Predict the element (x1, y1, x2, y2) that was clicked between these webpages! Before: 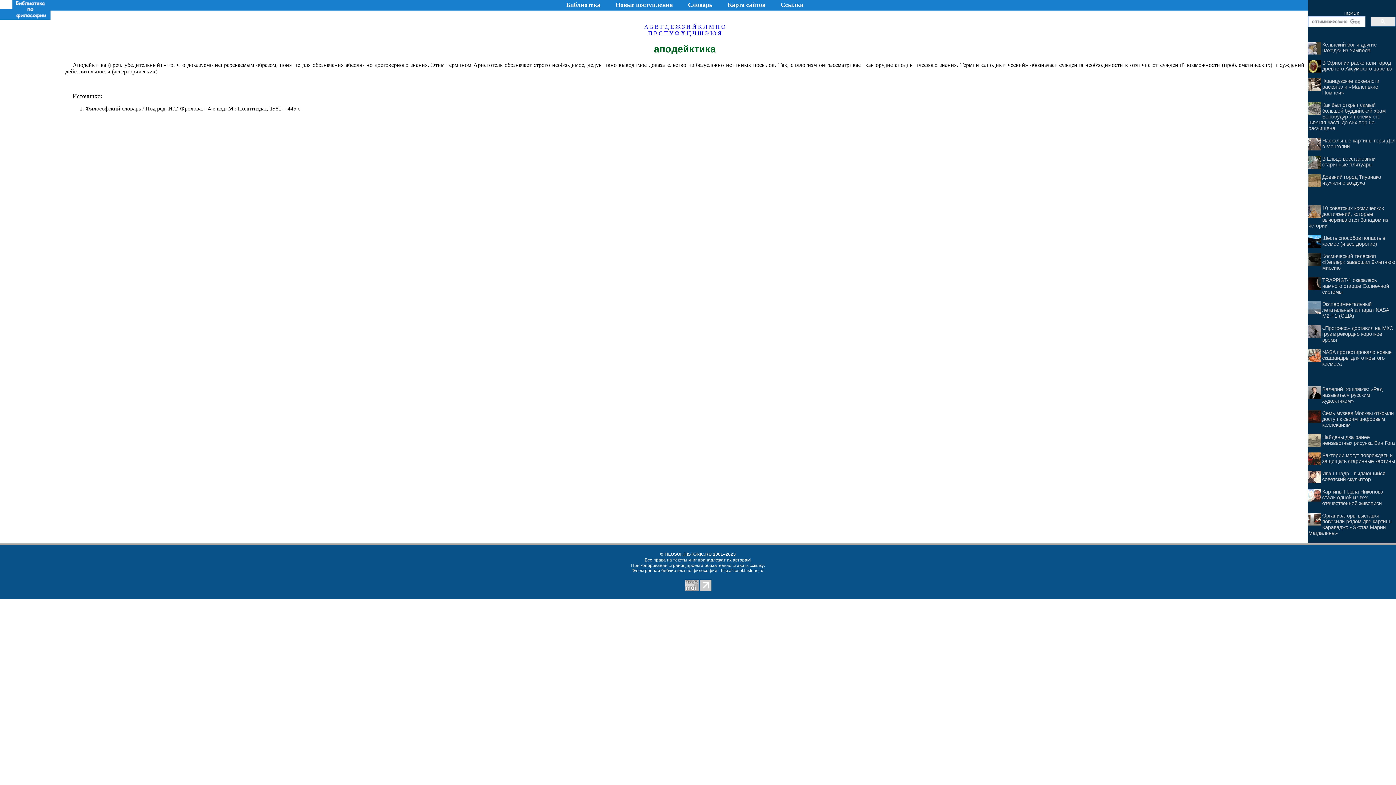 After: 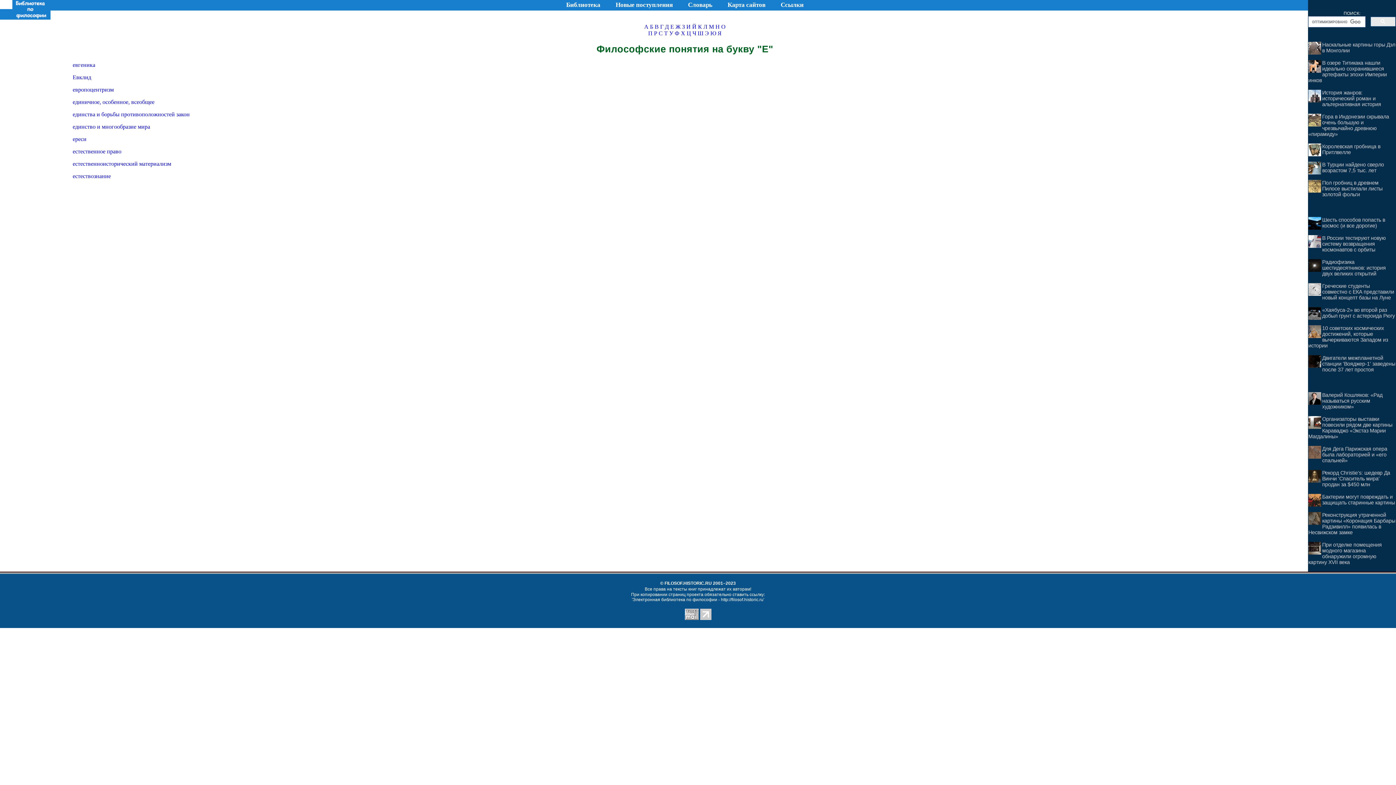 Action: label: Е bbox: (670, 23, 674, 29)